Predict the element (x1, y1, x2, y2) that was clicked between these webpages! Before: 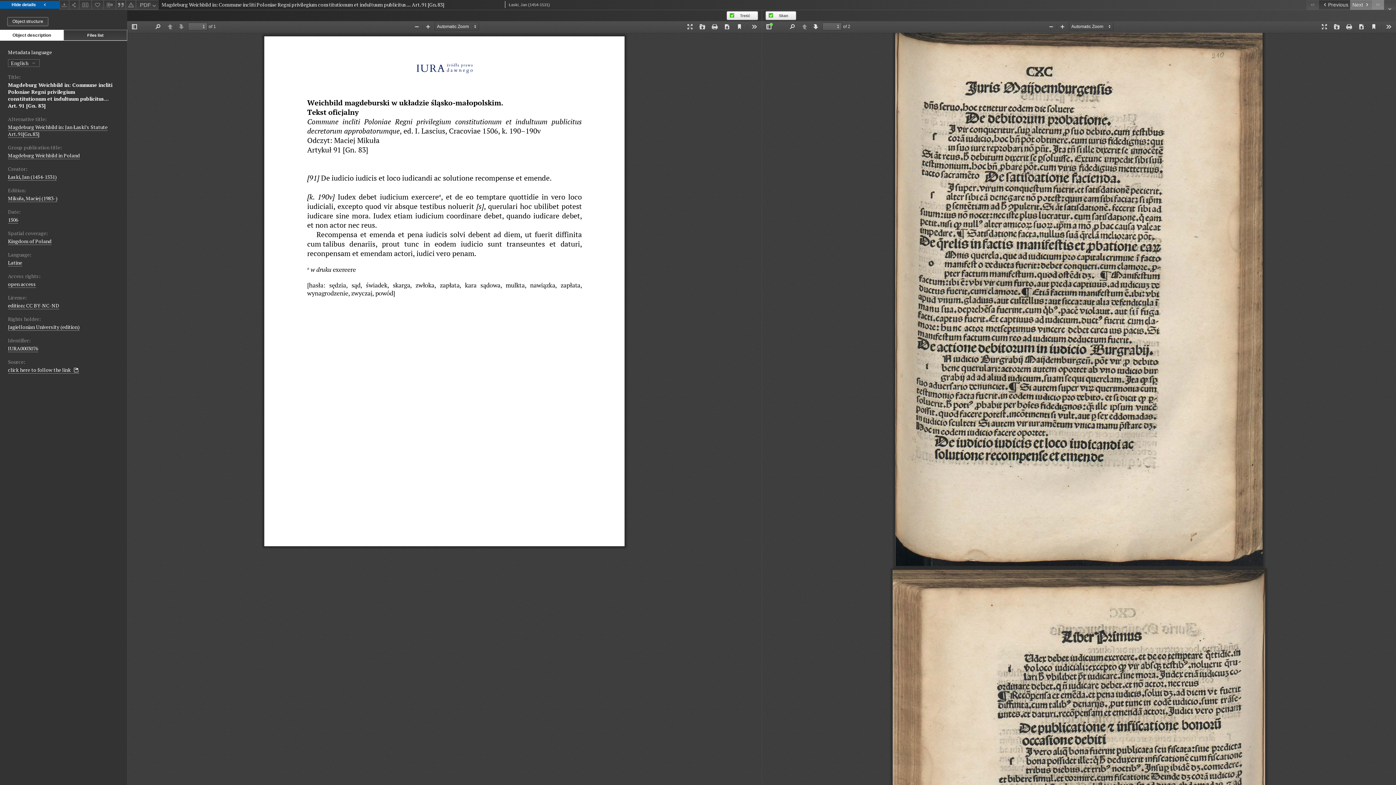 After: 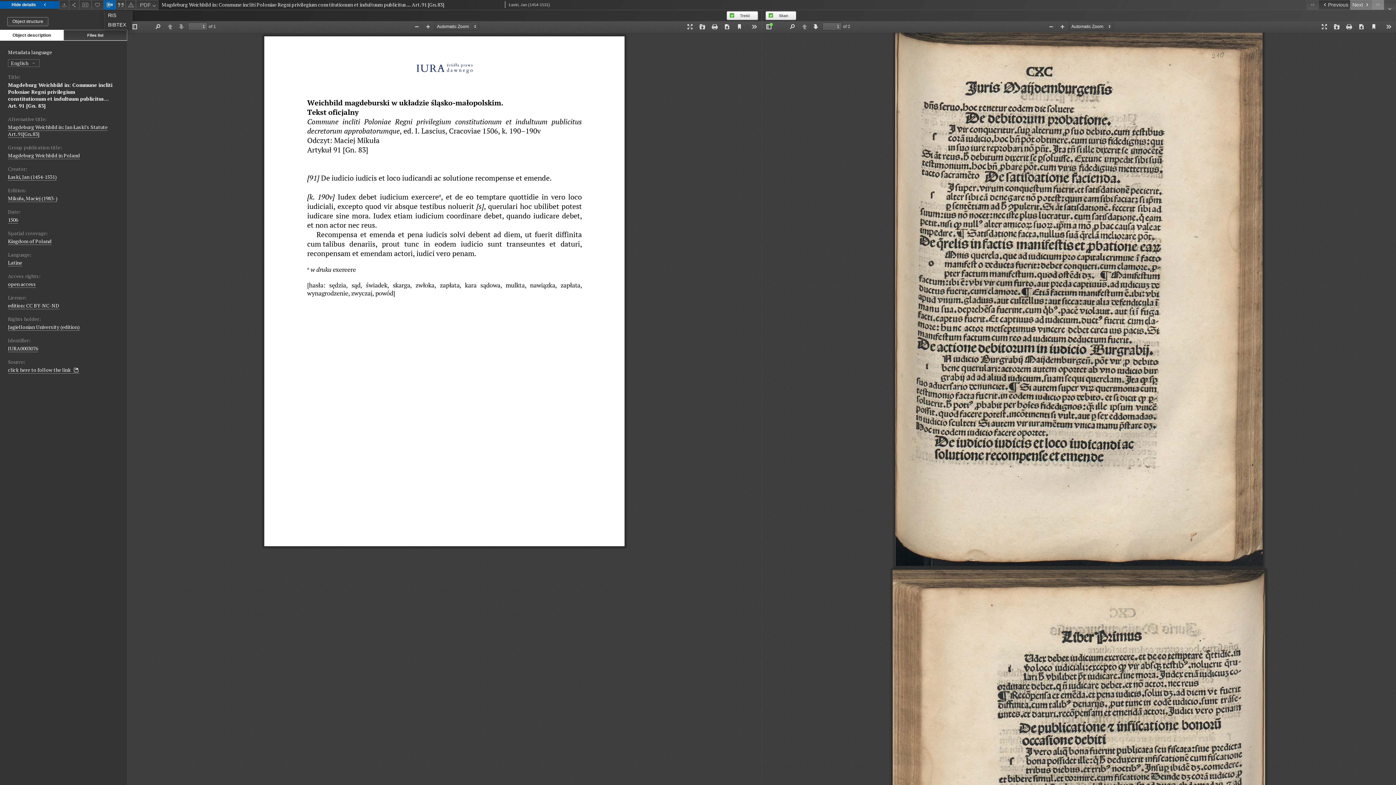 Action: label: Download bibliography description bbox: (103, 0, 115, 9)